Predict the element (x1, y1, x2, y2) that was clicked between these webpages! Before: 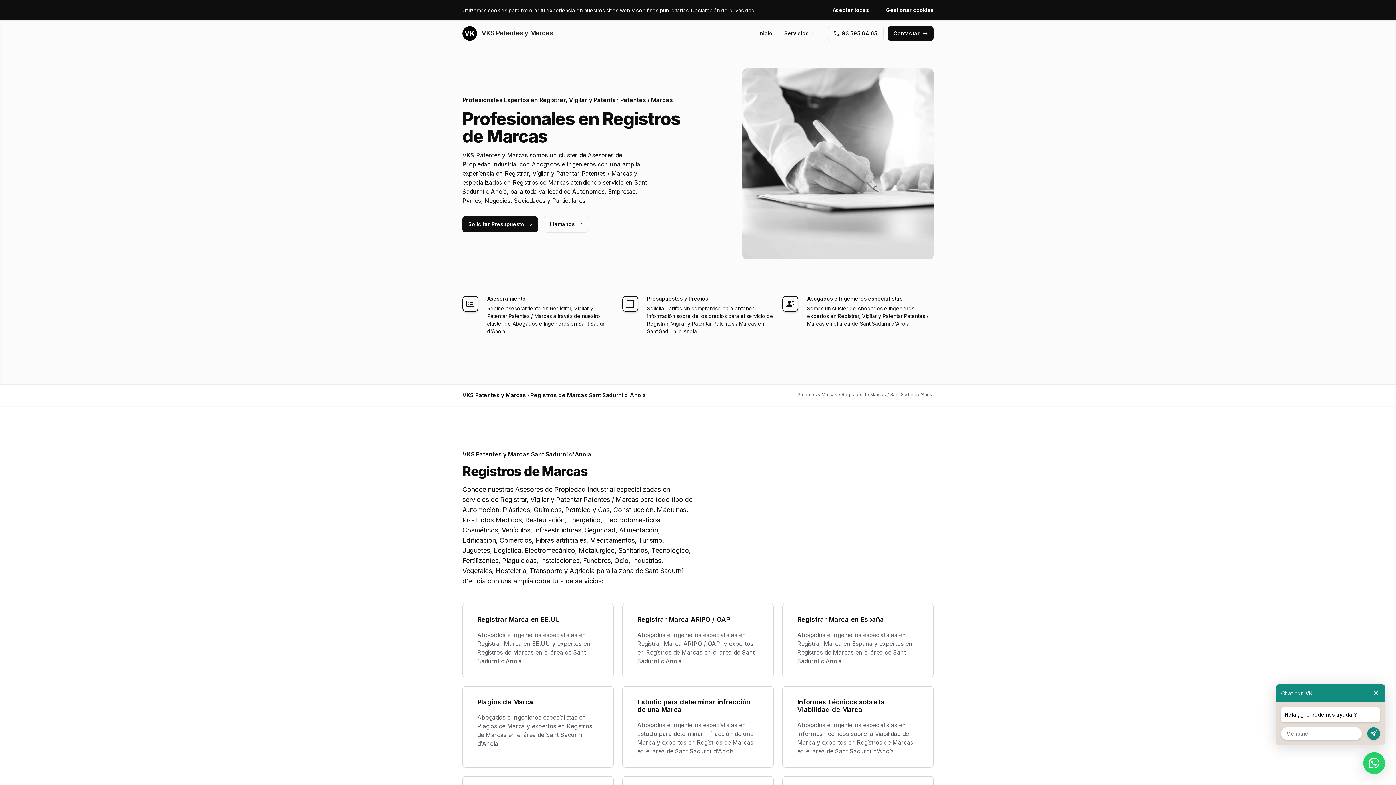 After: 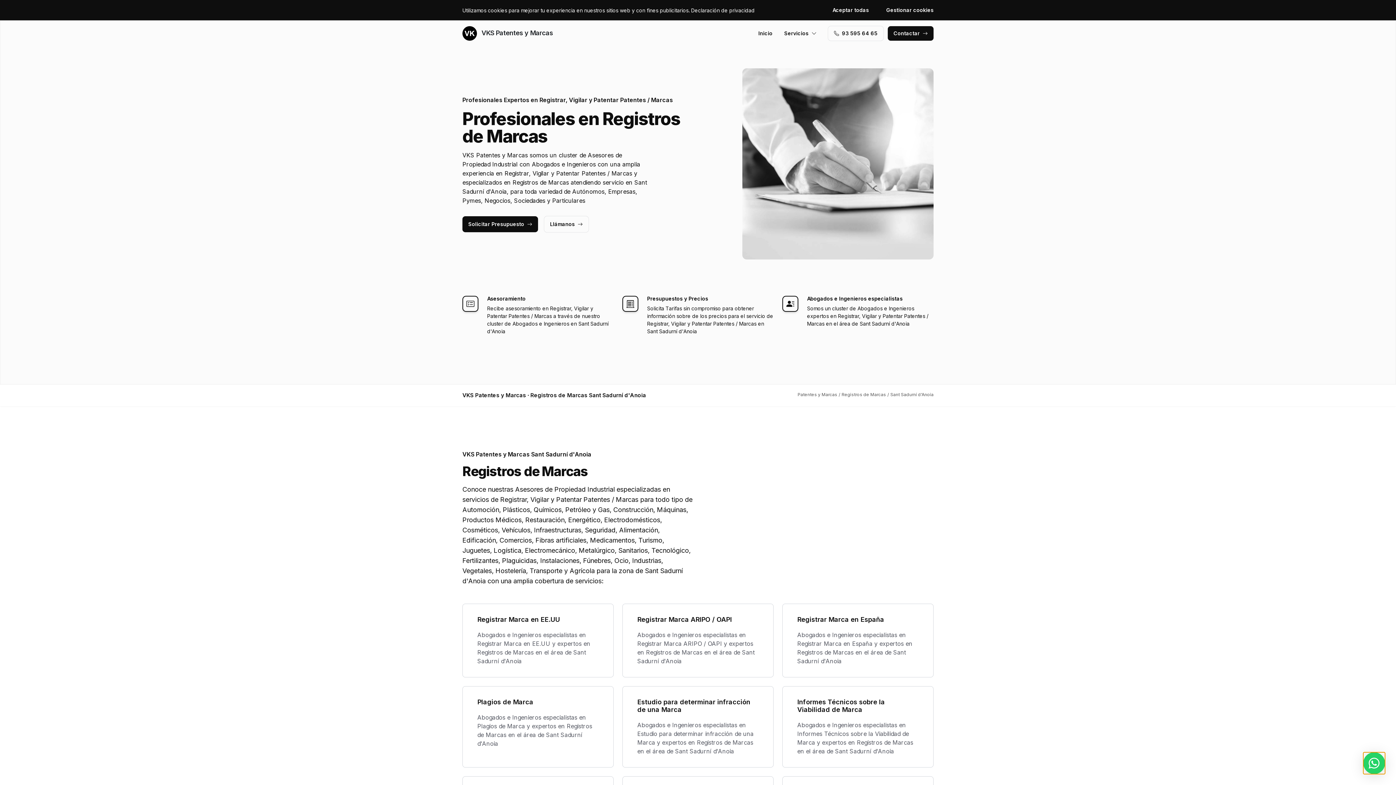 Action: bbox: (1363, 752, 1385, 774)